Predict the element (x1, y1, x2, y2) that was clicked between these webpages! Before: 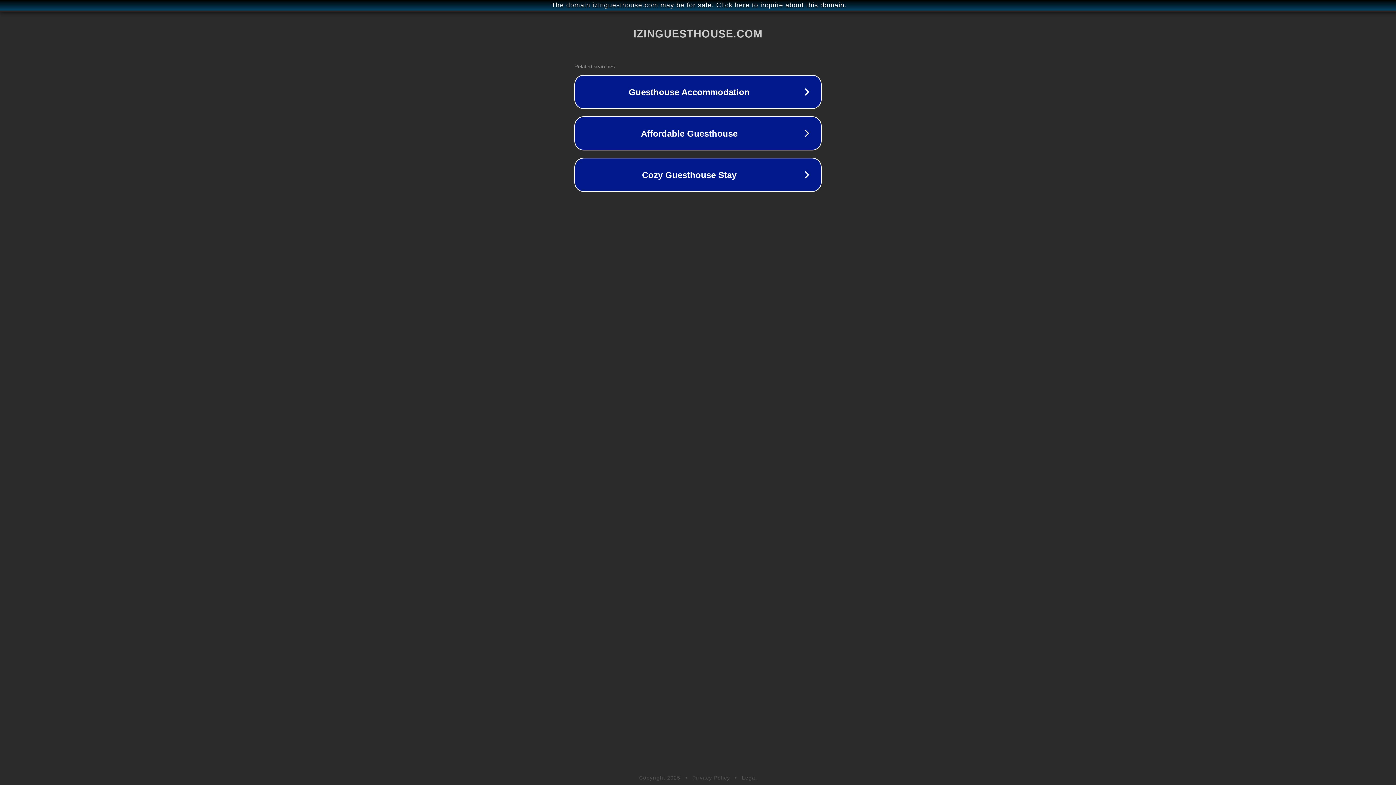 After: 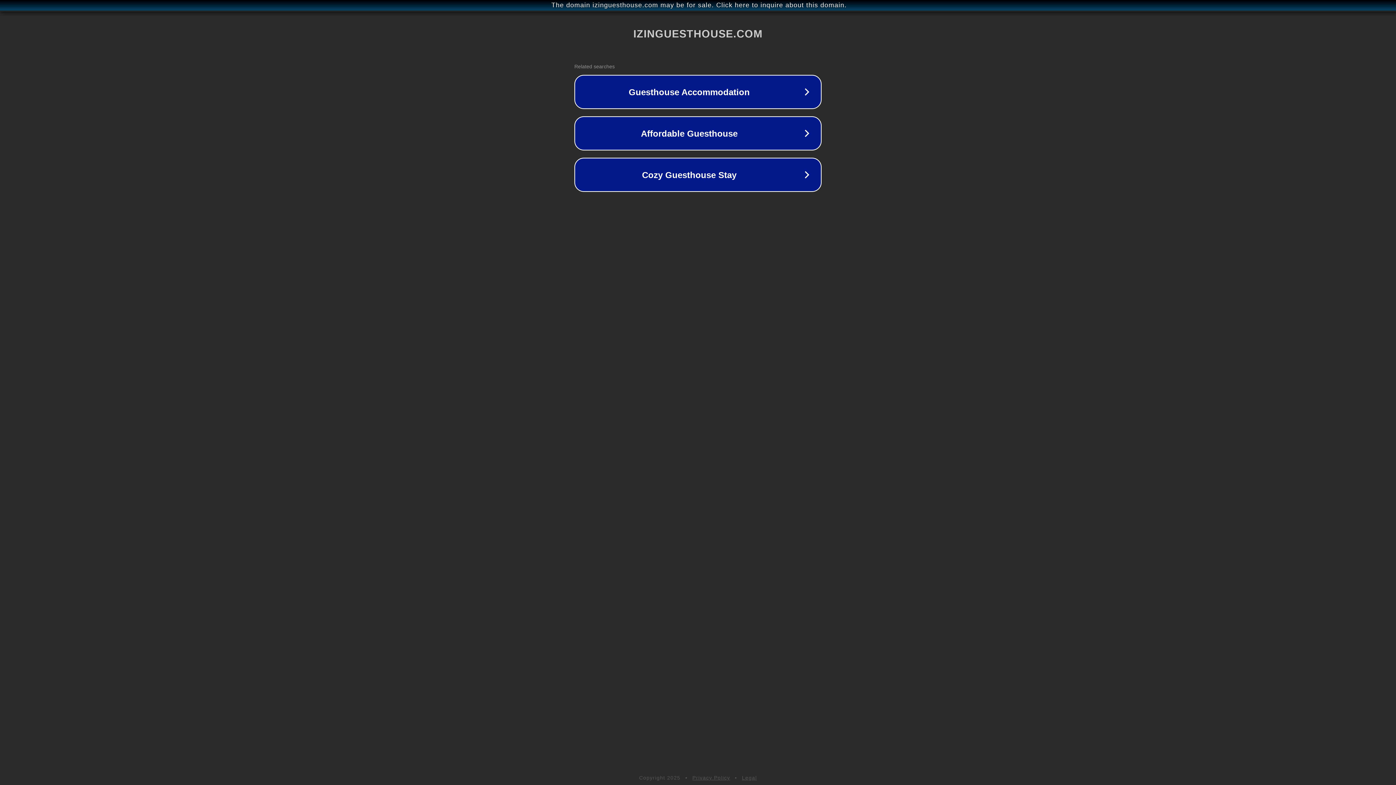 Action: label: Legal bbox: (742, 775, 757, 781)